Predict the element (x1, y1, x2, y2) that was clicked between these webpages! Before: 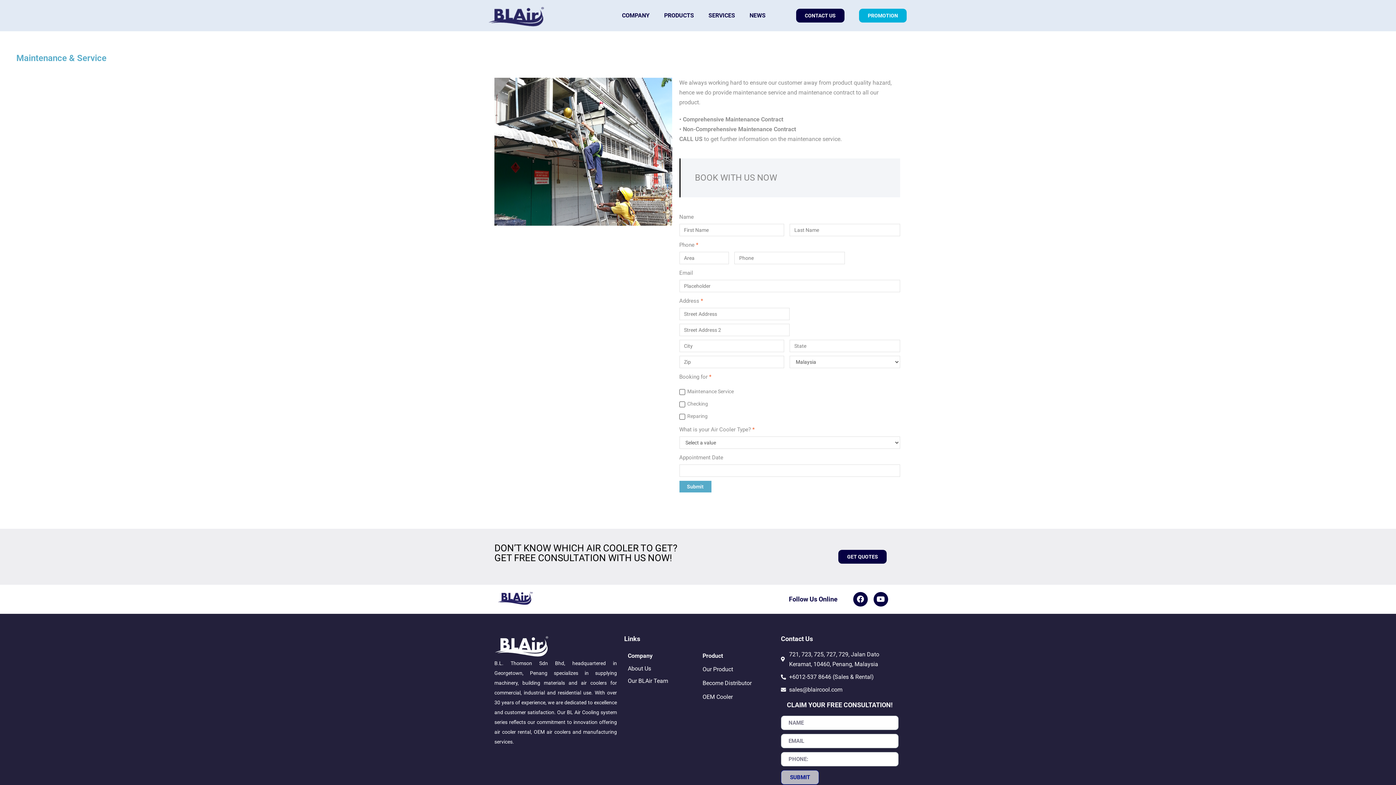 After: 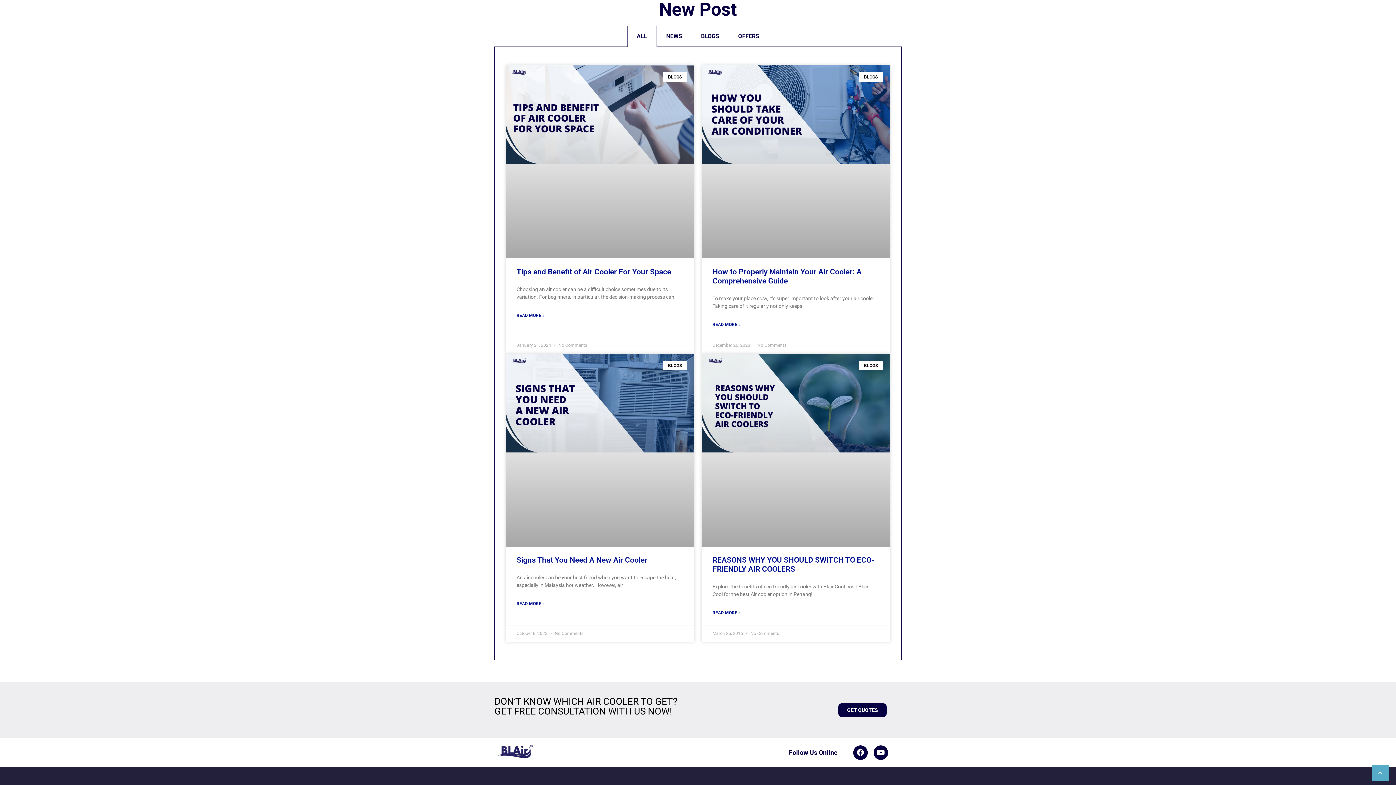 Action: label: NEWS bbox: (742, 7, 773, 24)